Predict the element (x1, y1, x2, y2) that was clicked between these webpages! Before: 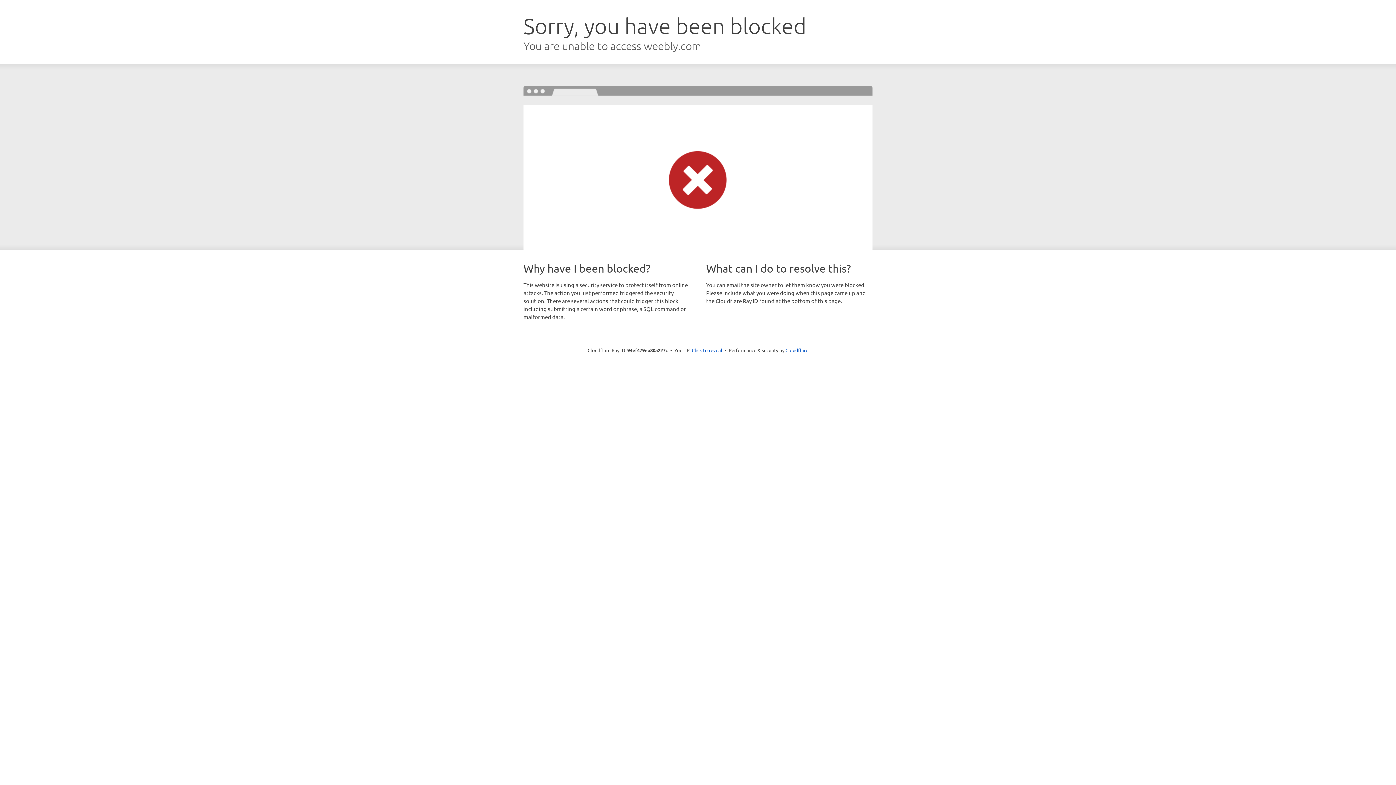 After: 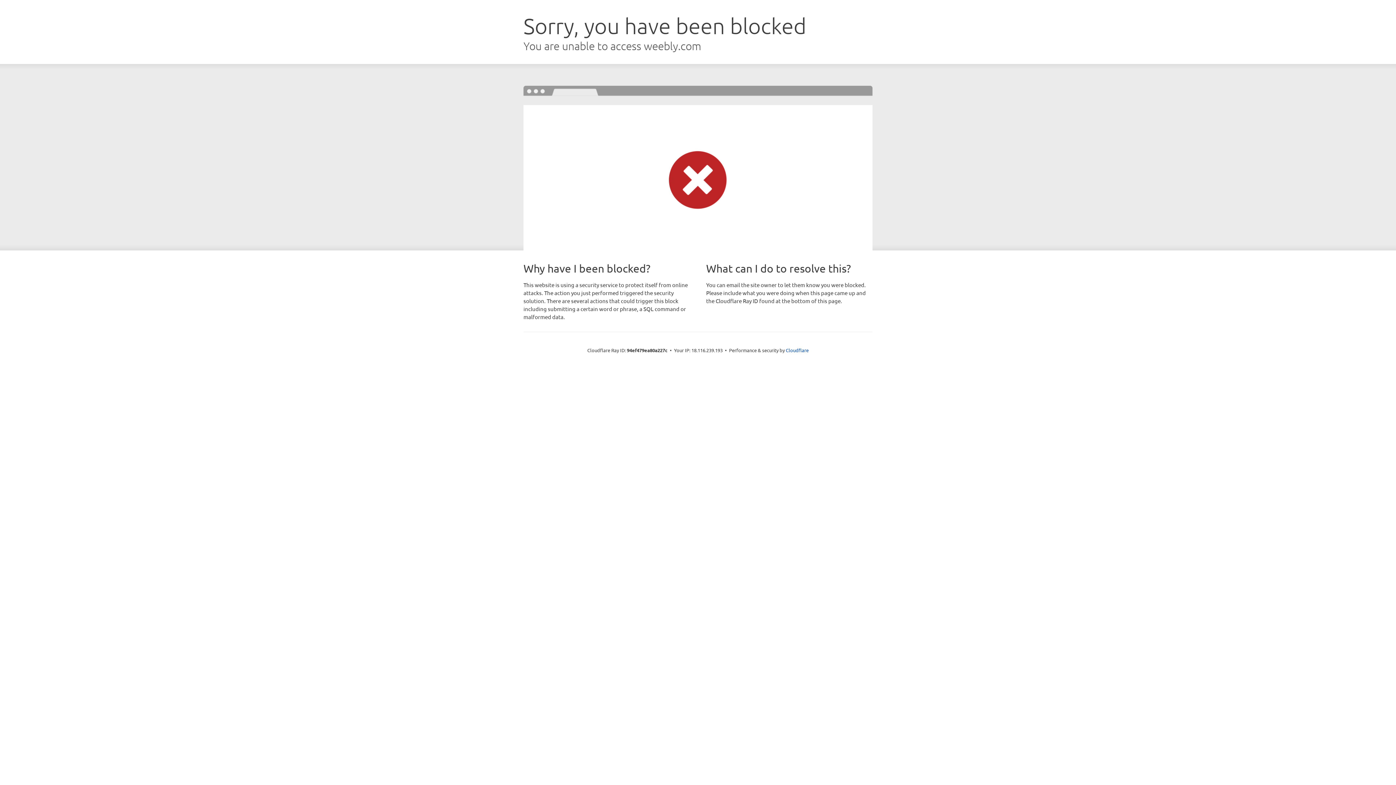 Action: label: Click to reveal bbox: (692, 346, 722, 353)